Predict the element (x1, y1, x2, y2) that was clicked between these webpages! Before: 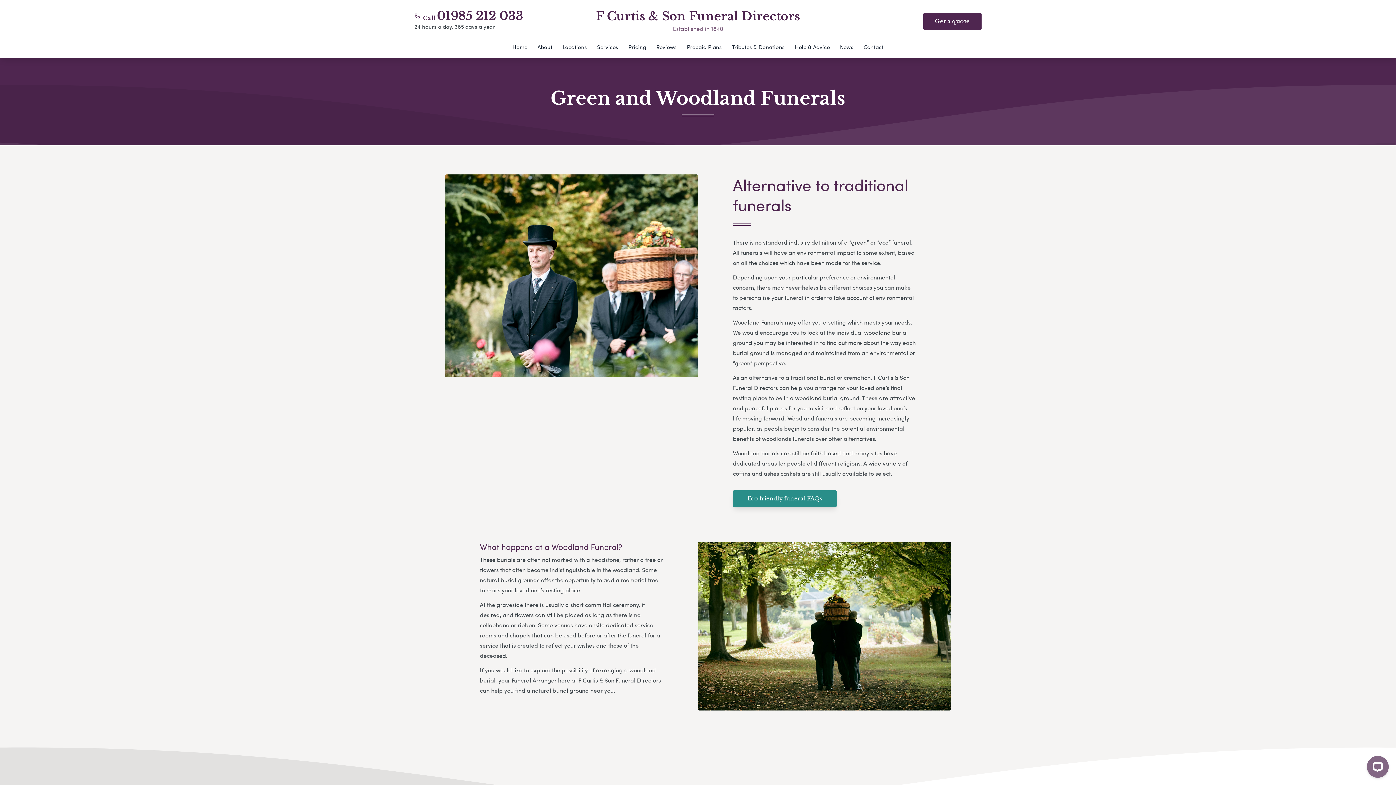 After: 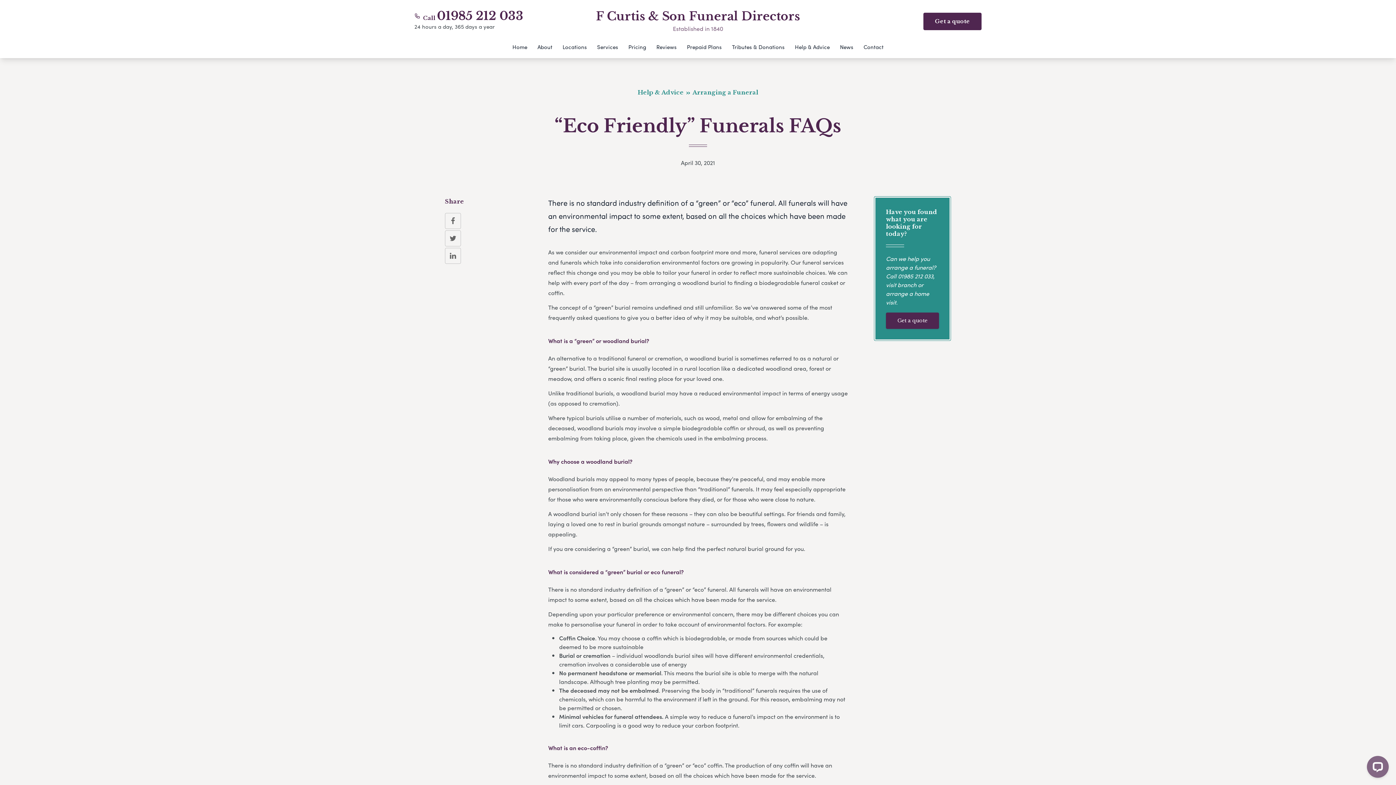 Action: label: Eco friendly funeral FAQs bbox: (733, 490, 837, 507)